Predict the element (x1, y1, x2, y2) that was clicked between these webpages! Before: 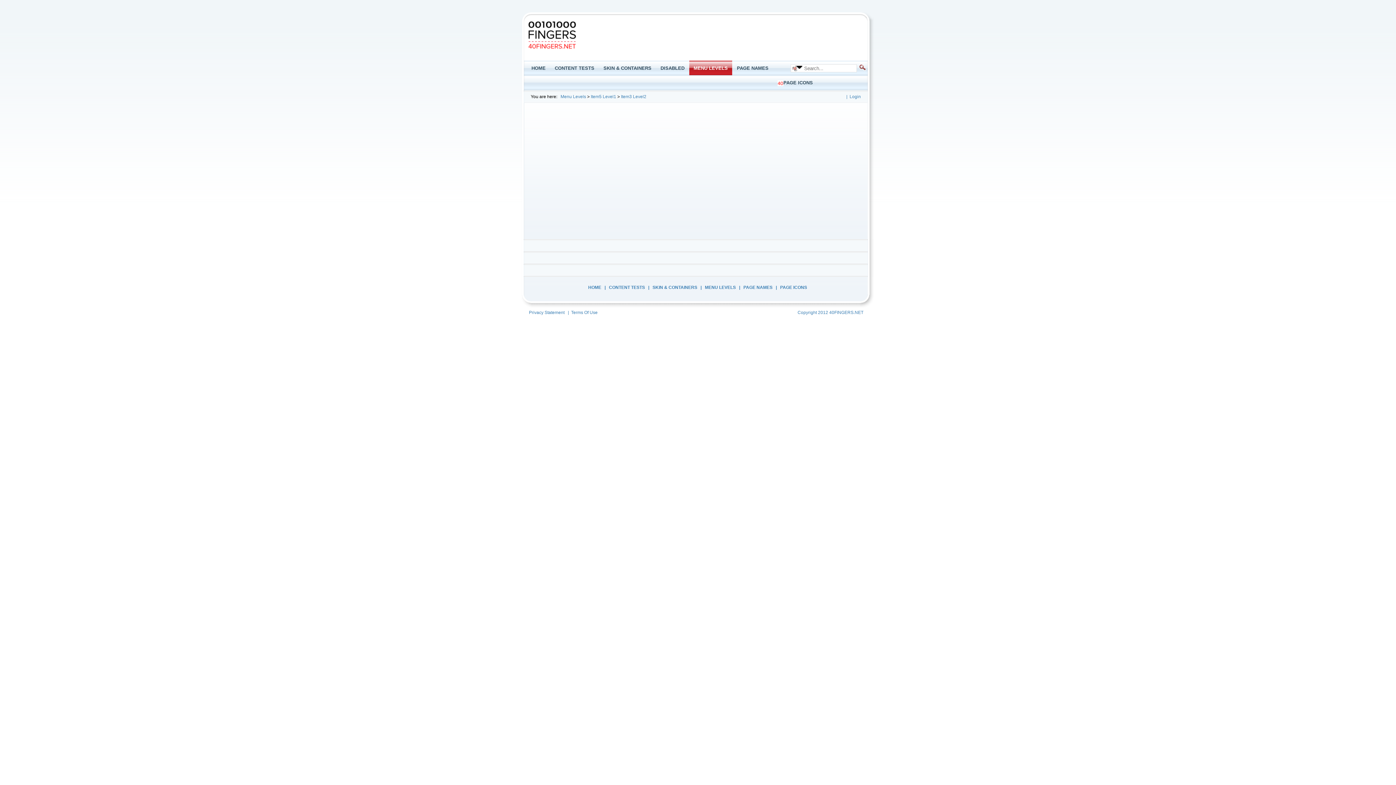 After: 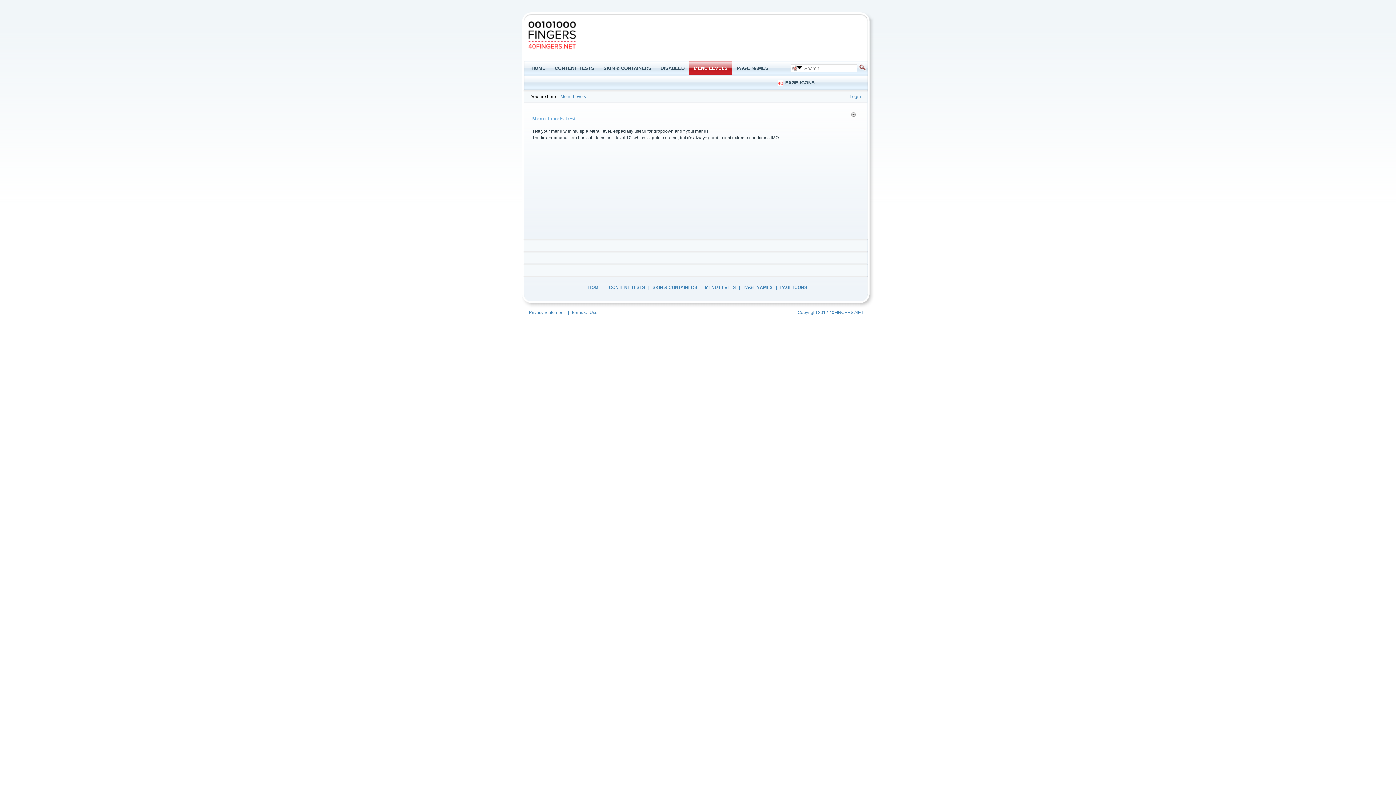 Action: label: Menu Levels bbox: (560, 94, 586, 99)